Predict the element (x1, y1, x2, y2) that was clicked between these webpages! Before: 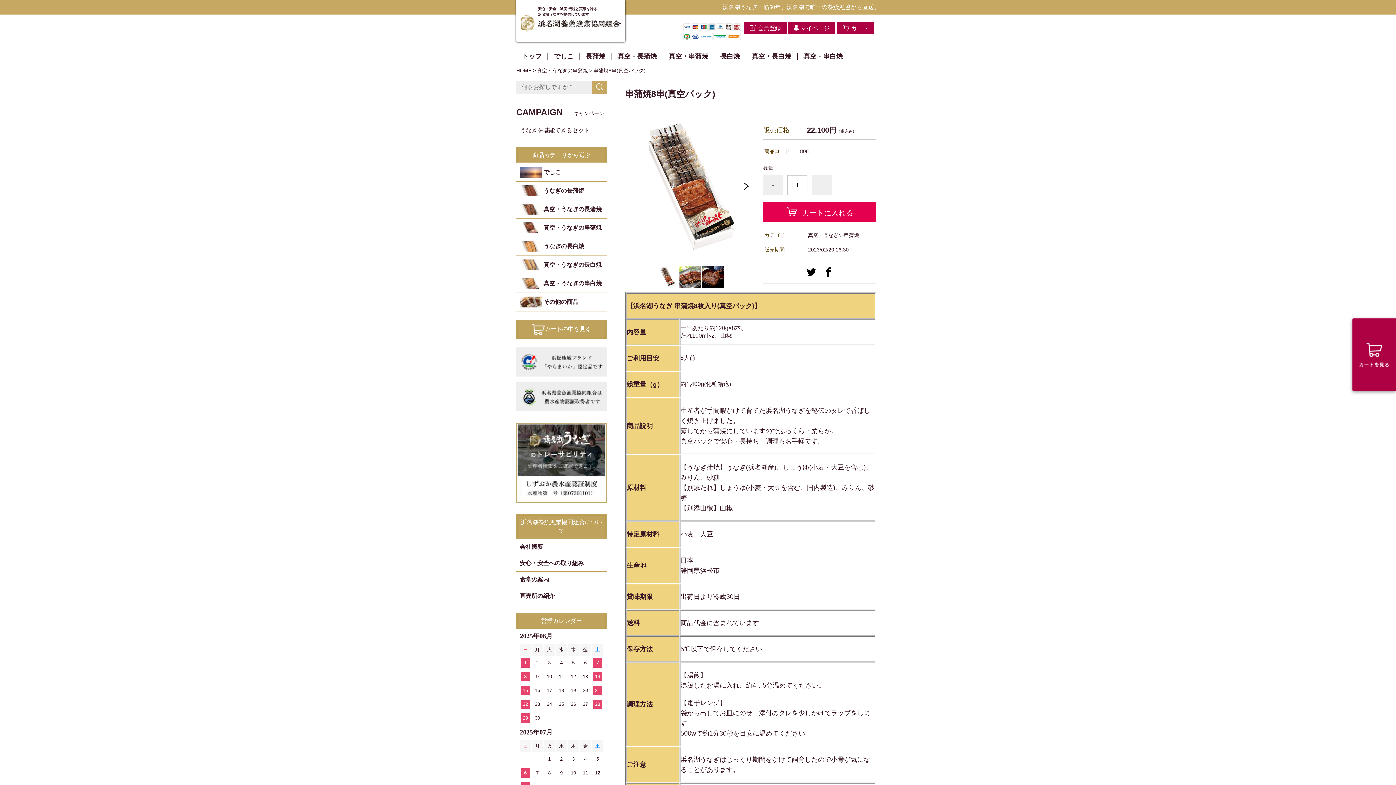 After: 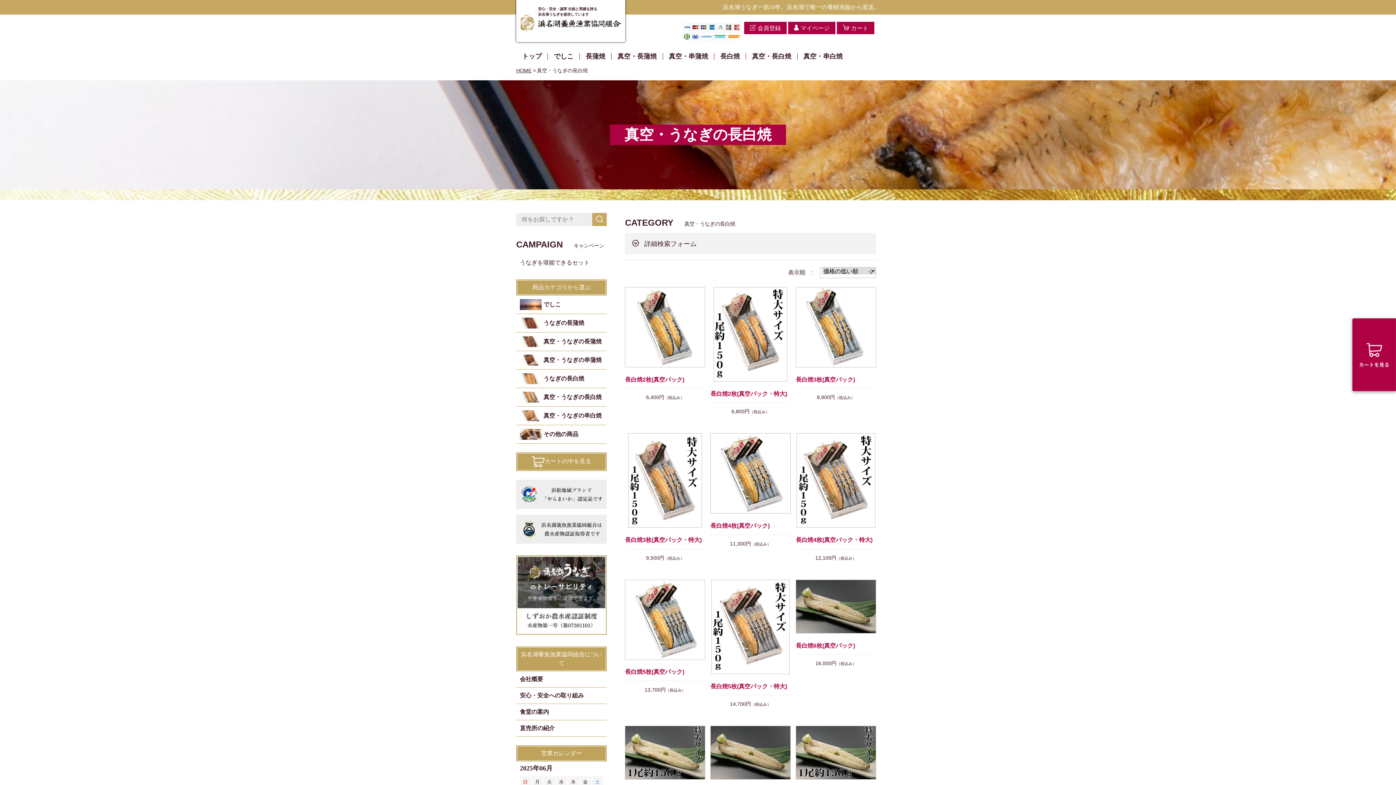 Action: label: 真空・うなぎの長白焼 bbox: (516, 256, 607, 274)